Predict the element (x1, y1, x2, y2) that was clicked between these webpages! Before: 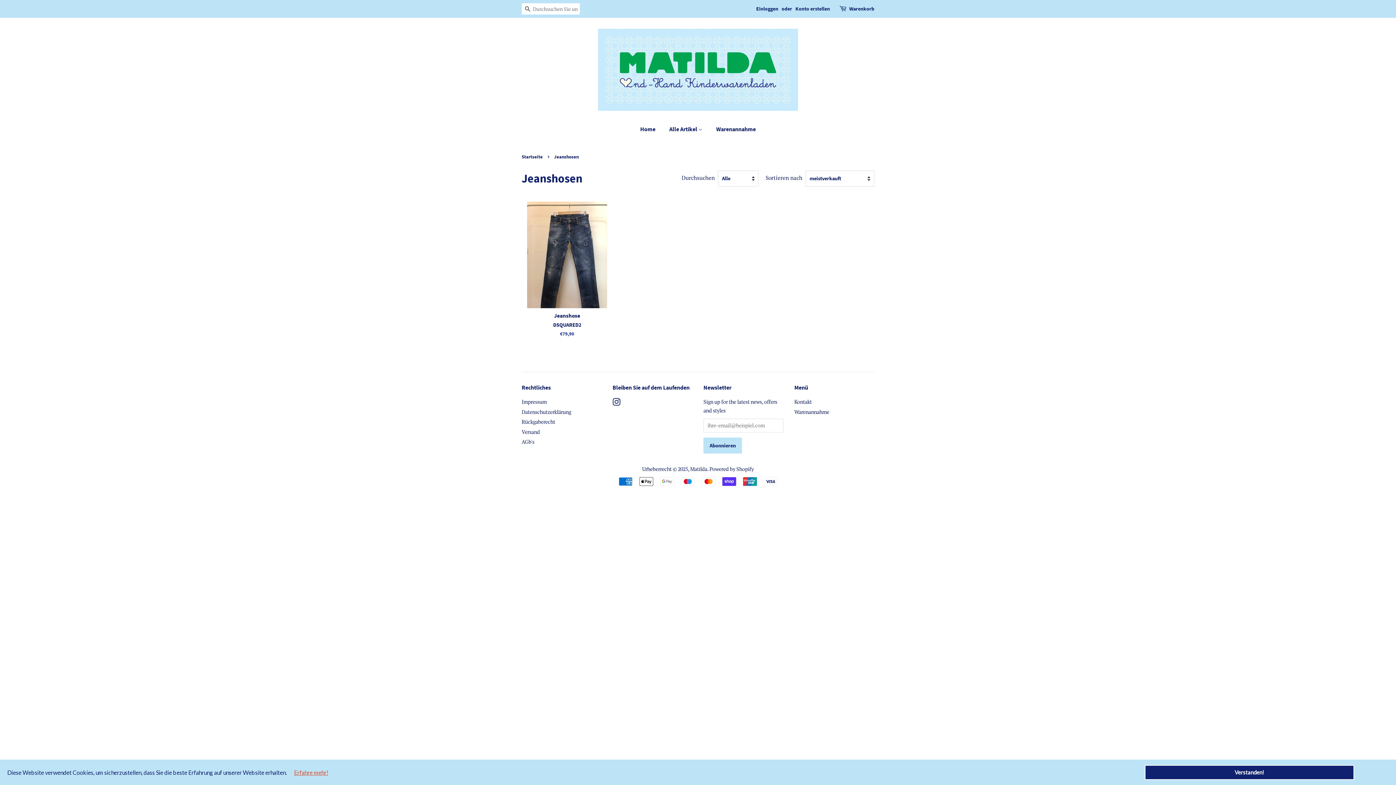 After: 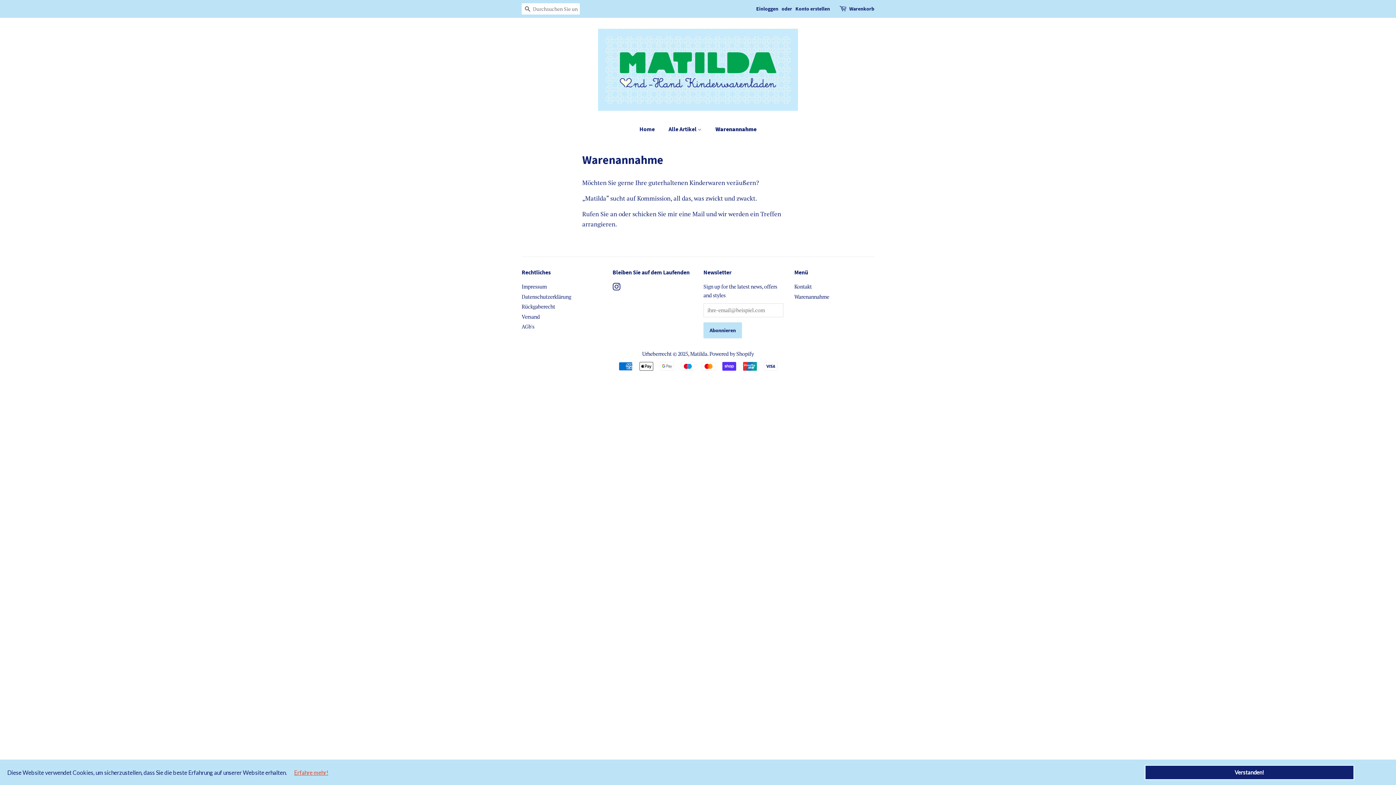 Action: bbox: (710, 121, 756, 136) label: Warenannahme